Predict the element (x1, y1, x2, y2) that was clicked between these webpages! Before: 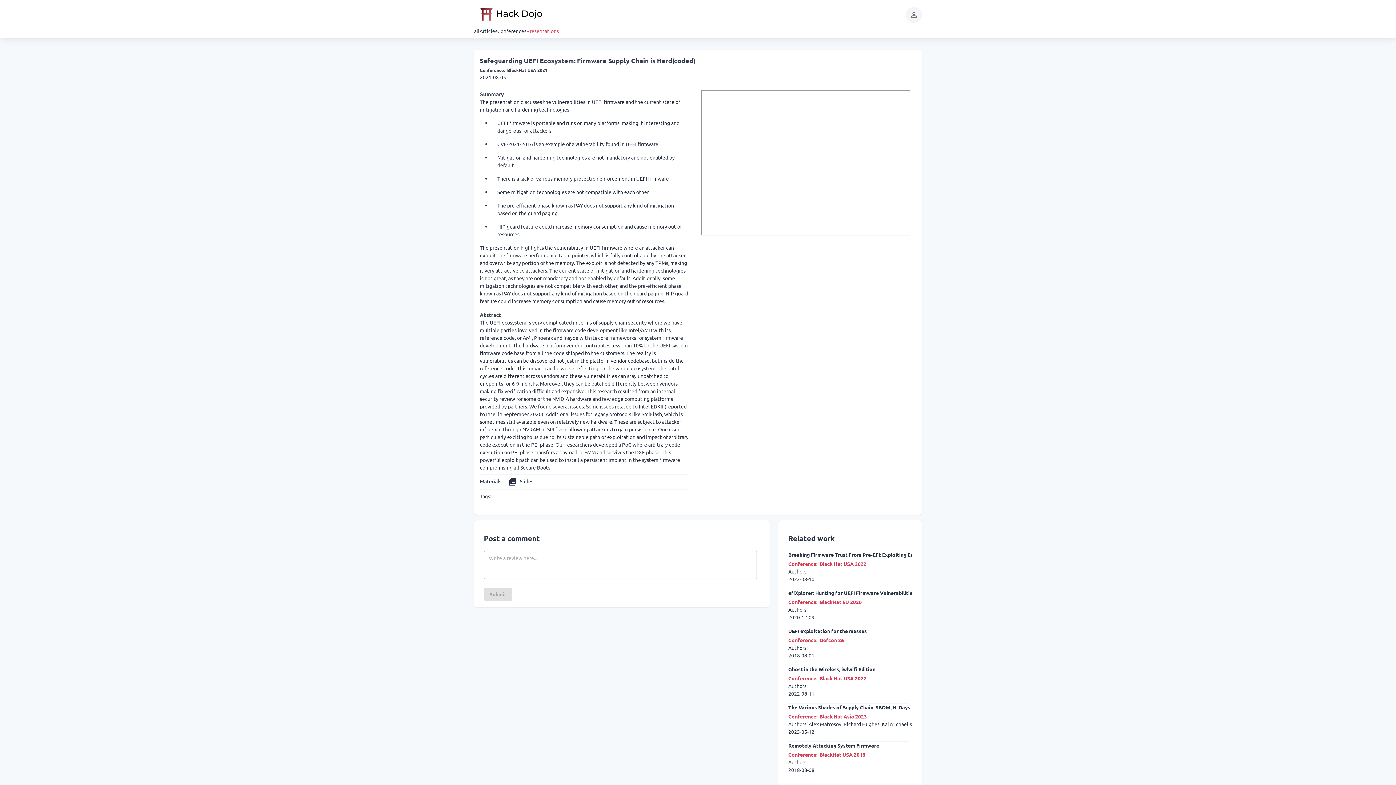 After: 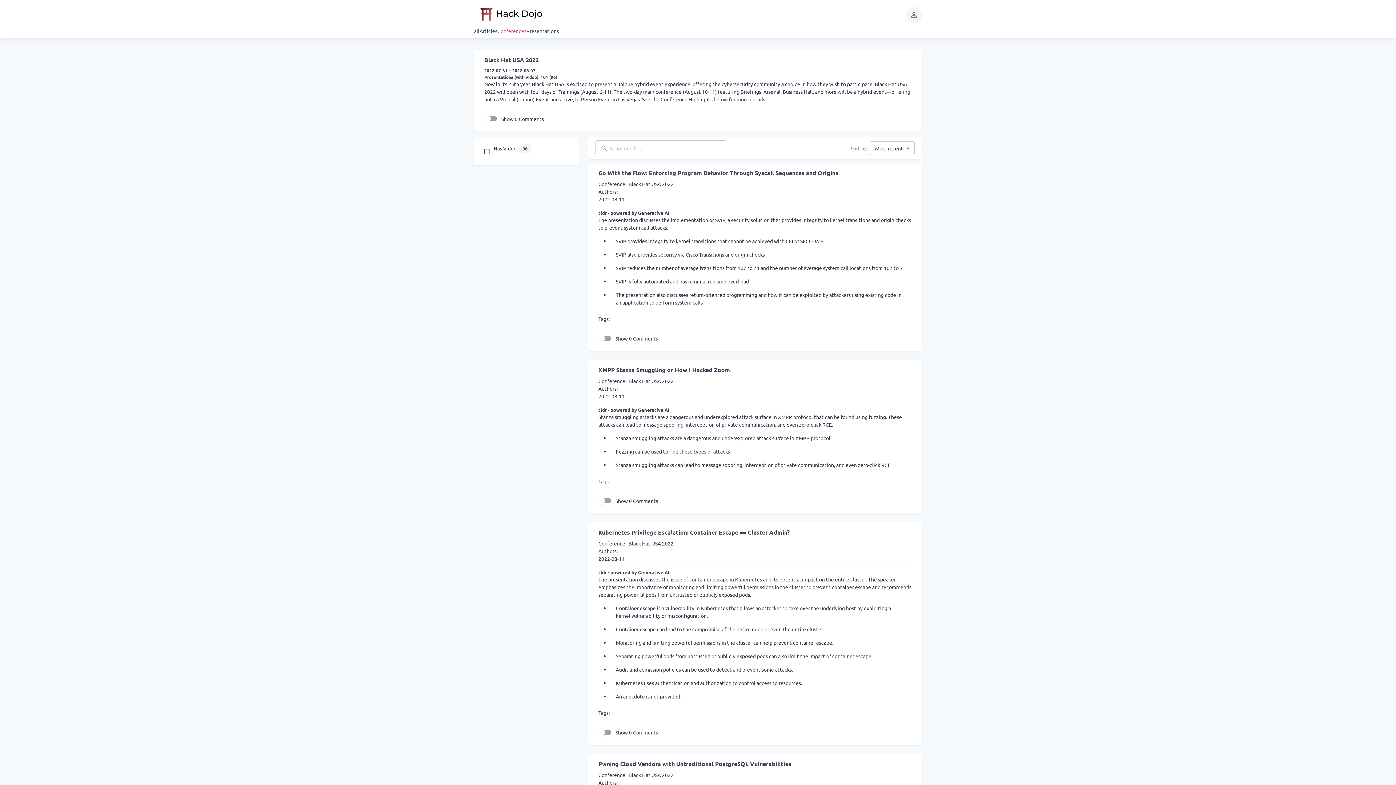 Action: label: Black Hat USA 2022 bbox: (819, 675, 866, 681)